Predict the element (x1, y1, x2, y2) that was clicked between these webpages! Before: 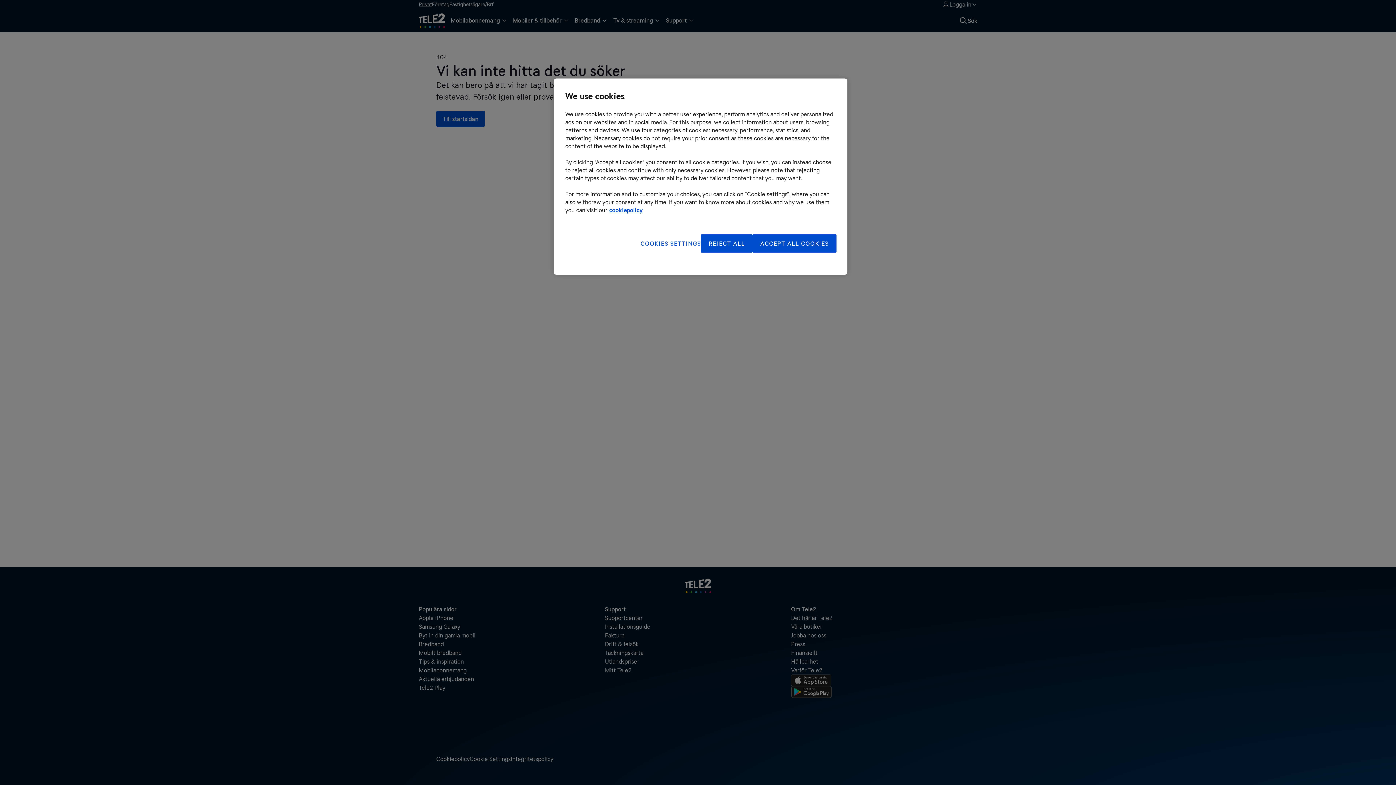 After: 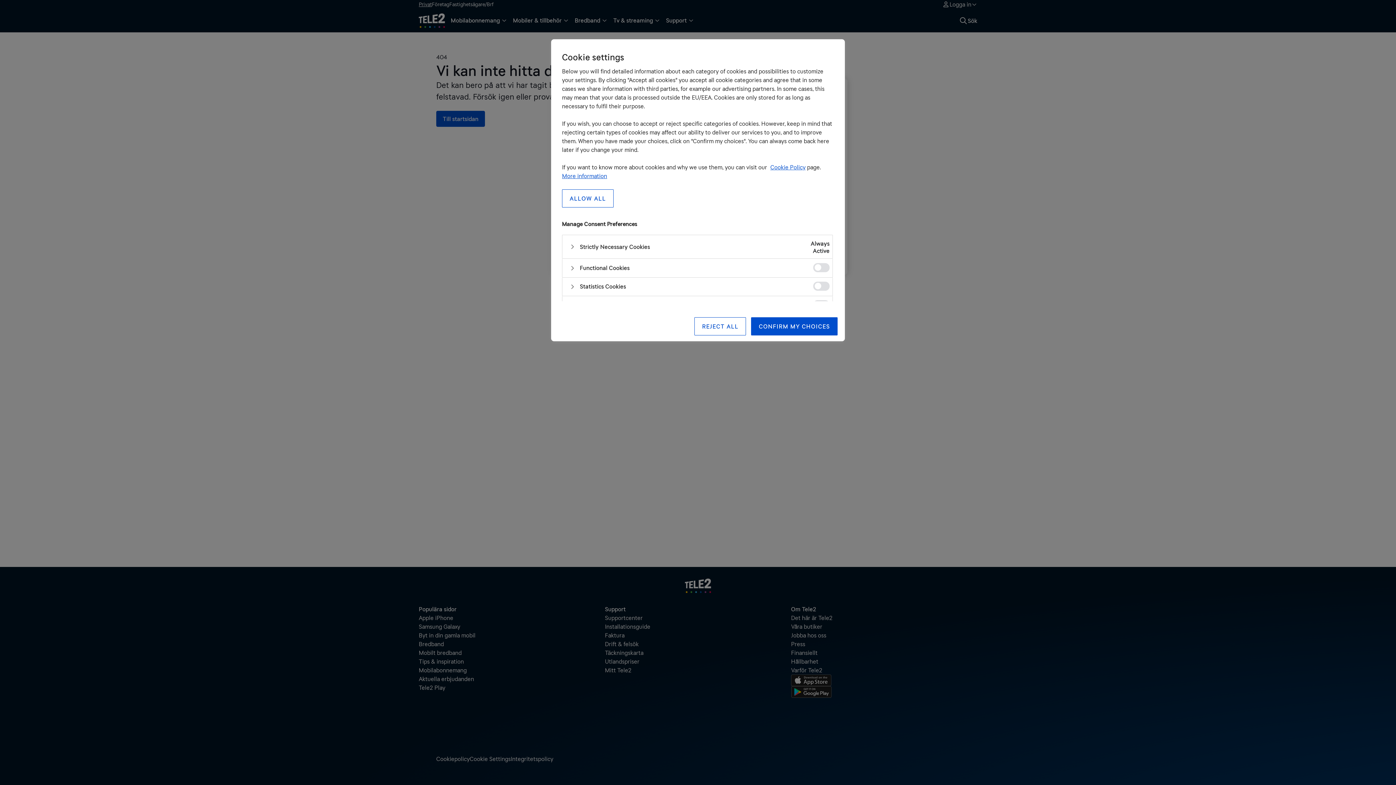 Action: bbox: (640, 234, 701, 252) label: COOKIES SETTINGS